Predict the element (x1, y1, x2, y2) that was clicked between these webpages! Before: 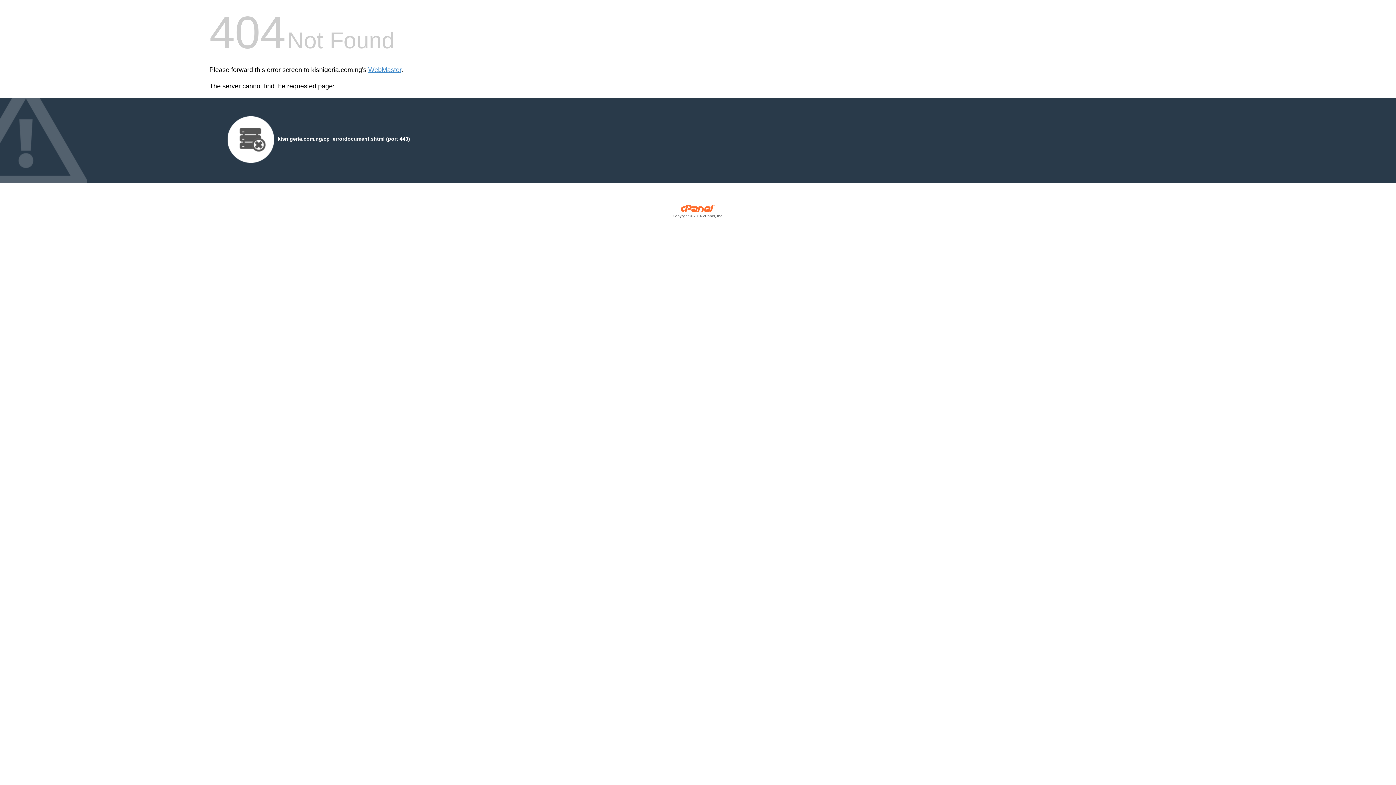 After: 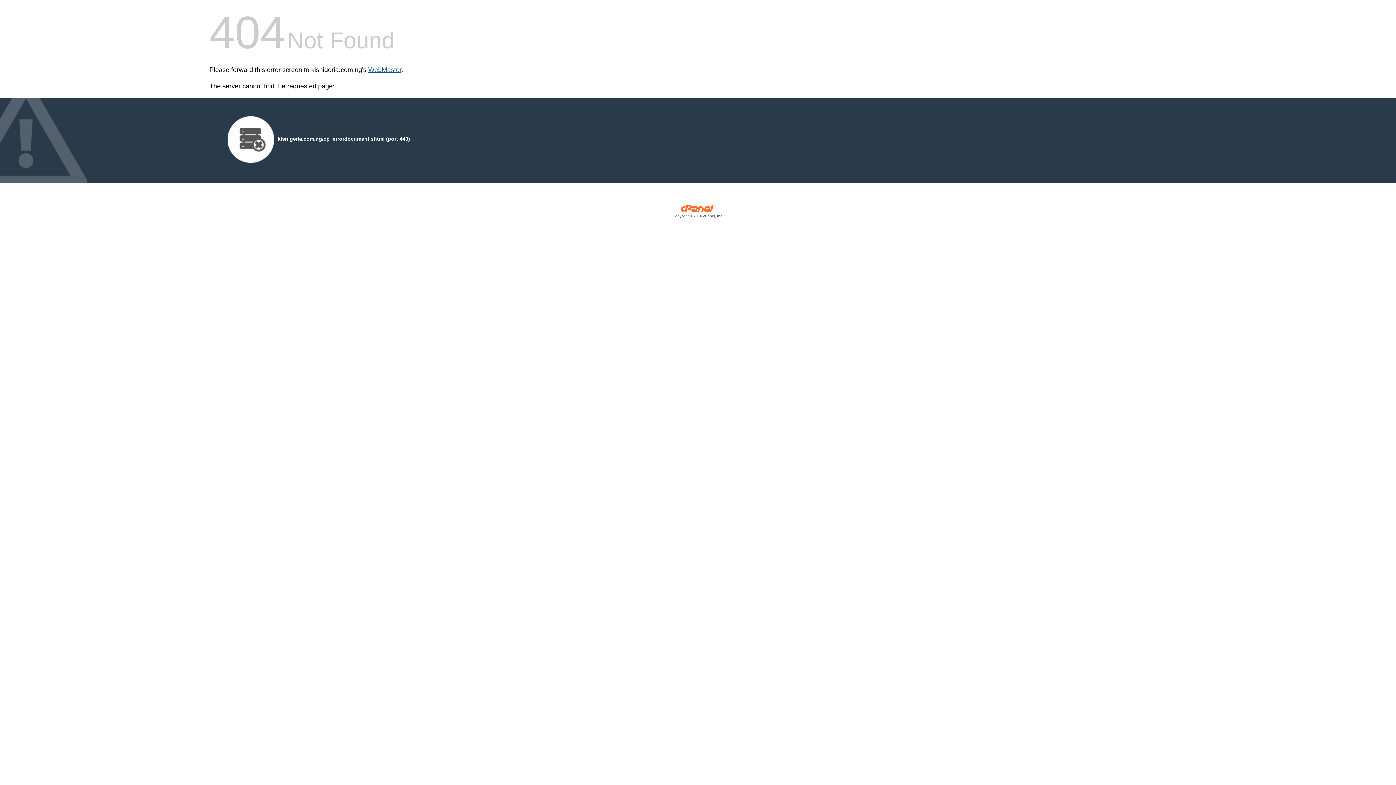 Action: label: WebMaster bbox: (368, 66, 401, 73)